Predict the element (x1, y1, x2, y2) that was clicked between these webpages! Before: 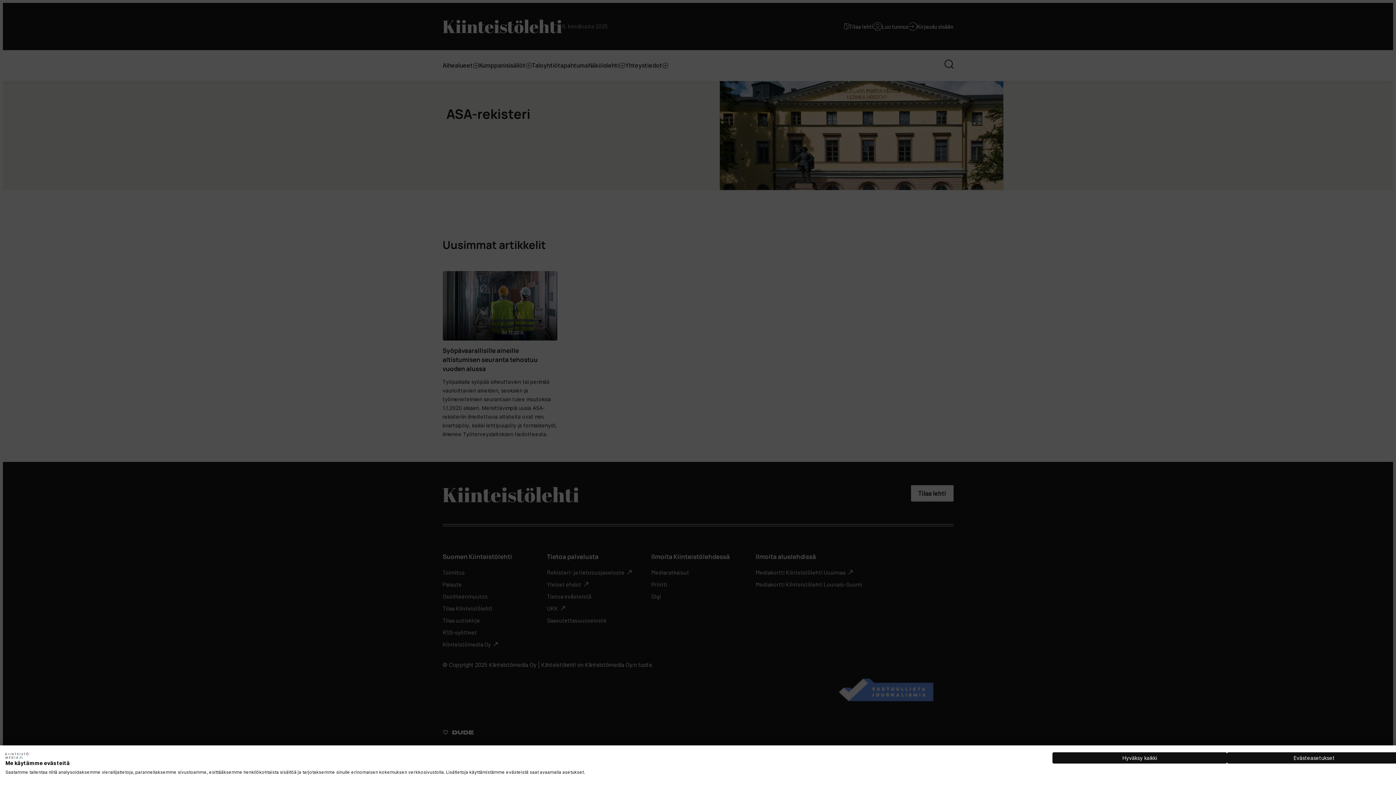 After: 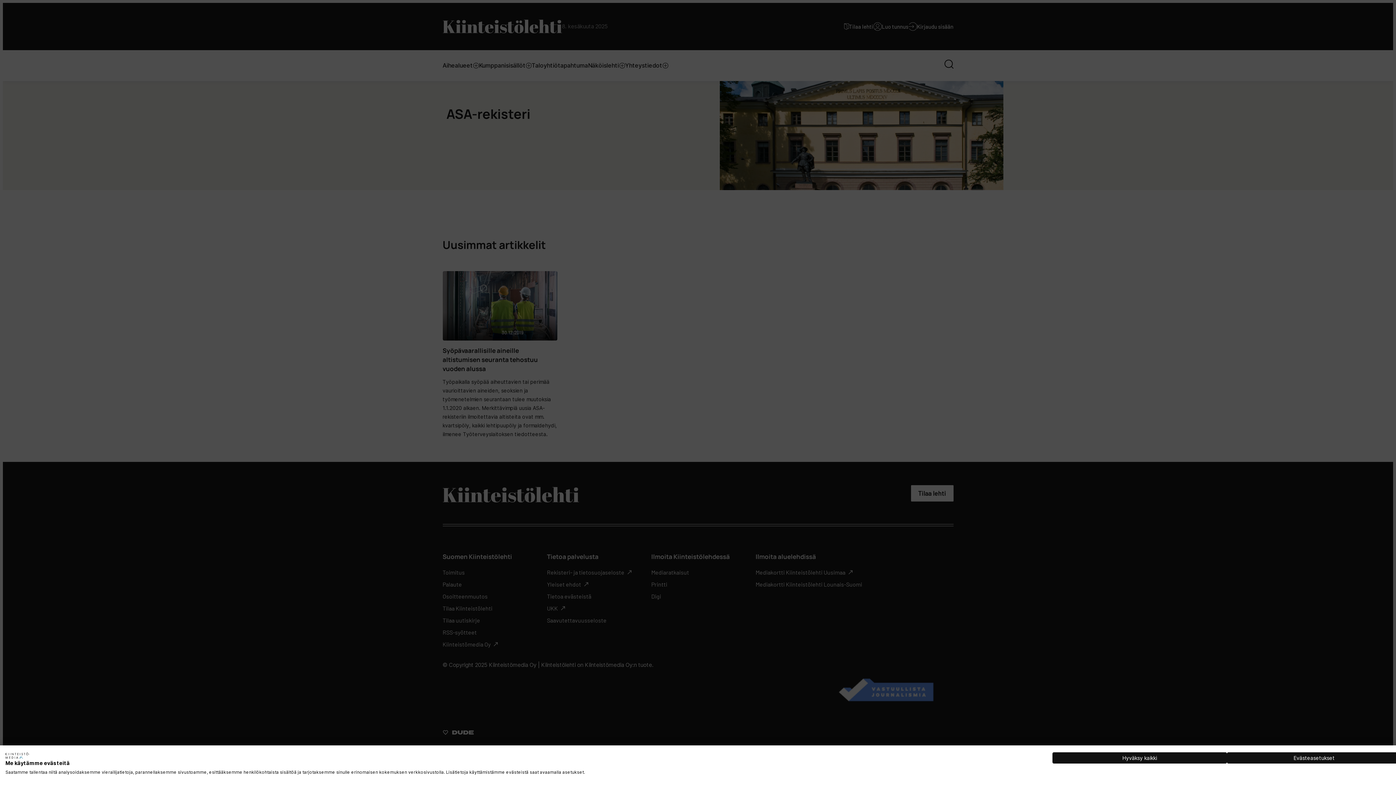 Action: bbox: (5, 752, 29, 759) label: Kiinteistomedia Oy logo. Ulkoinen linkki. Avautuu uudessa välilehdessä tai ikkunassa.